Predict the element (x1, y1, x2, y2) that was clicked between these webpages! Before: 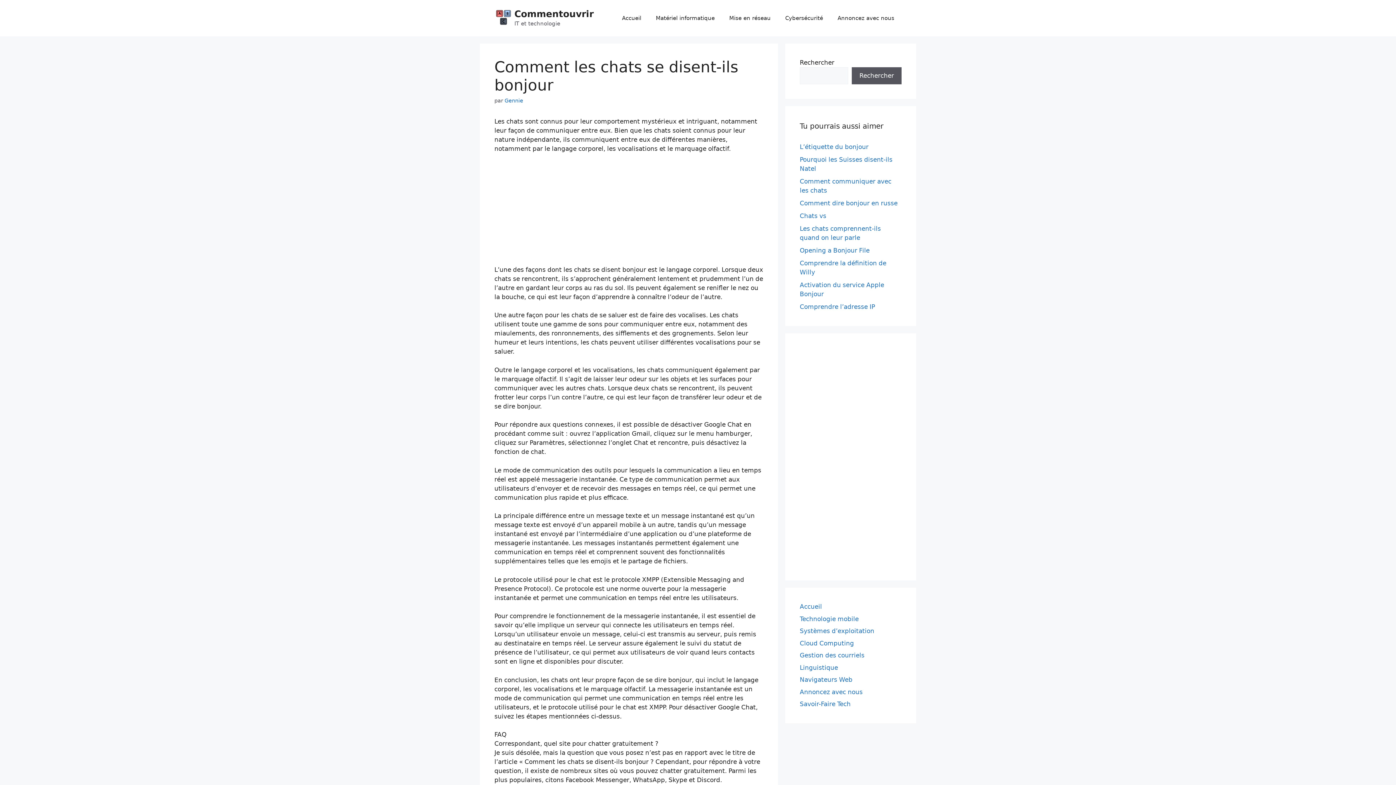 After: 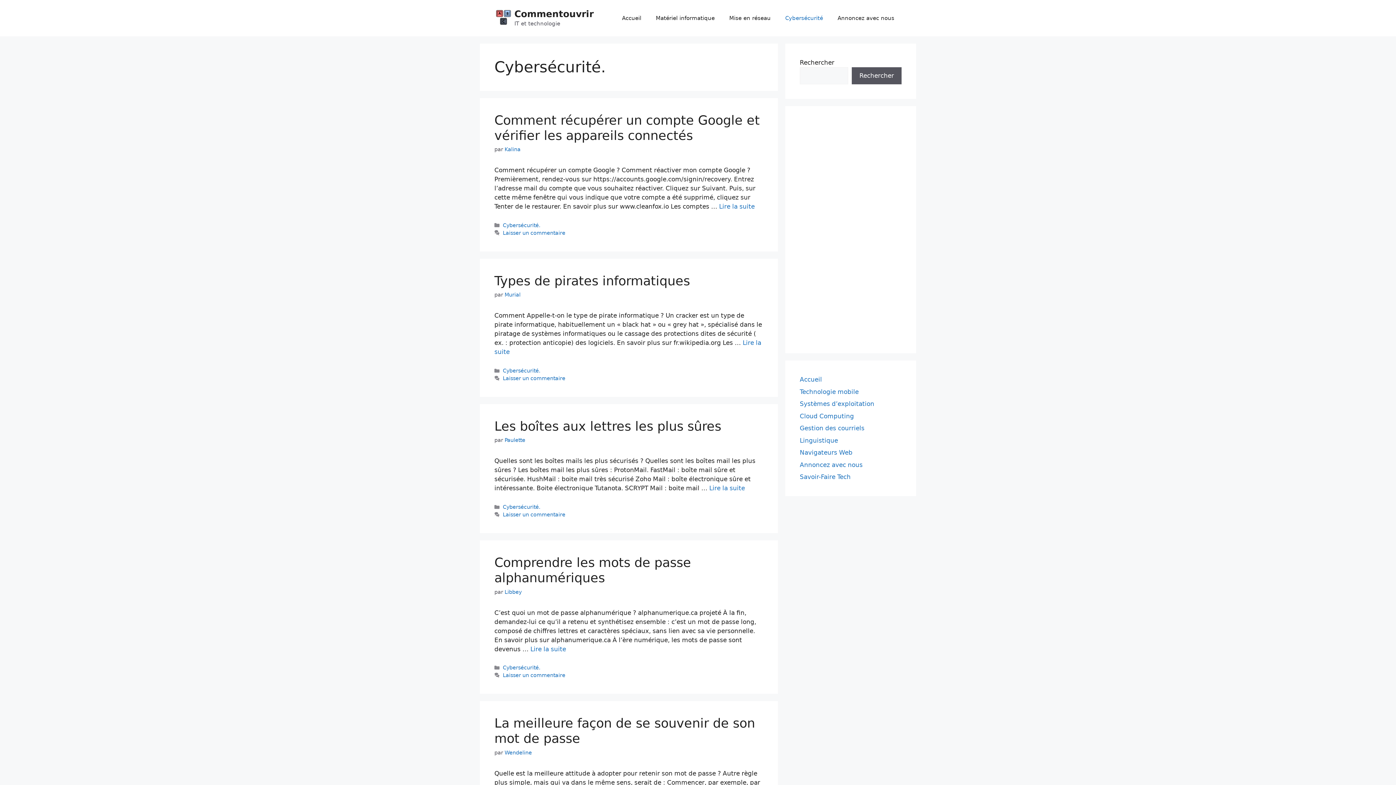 Action: label: Cybersécurité bbox: (778, 7, 830, 29)